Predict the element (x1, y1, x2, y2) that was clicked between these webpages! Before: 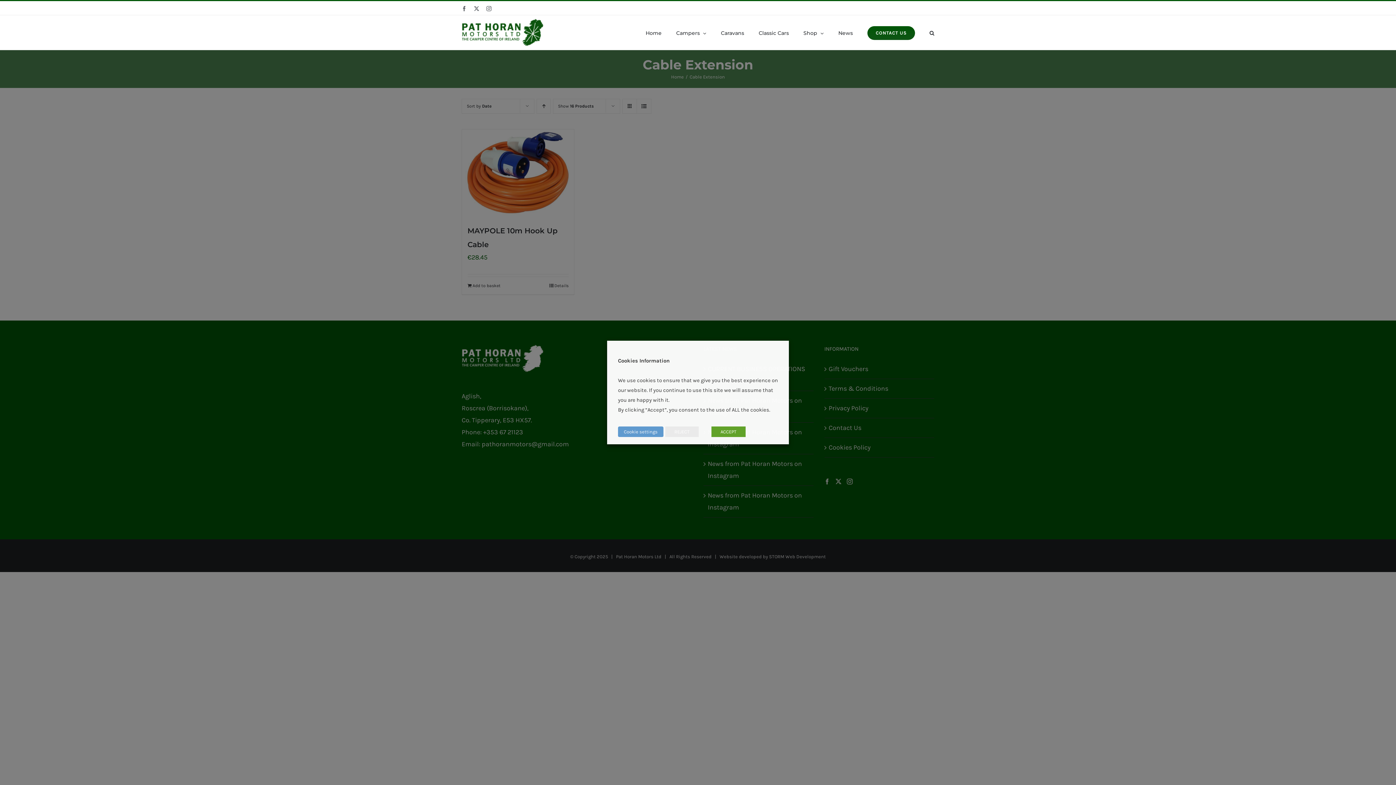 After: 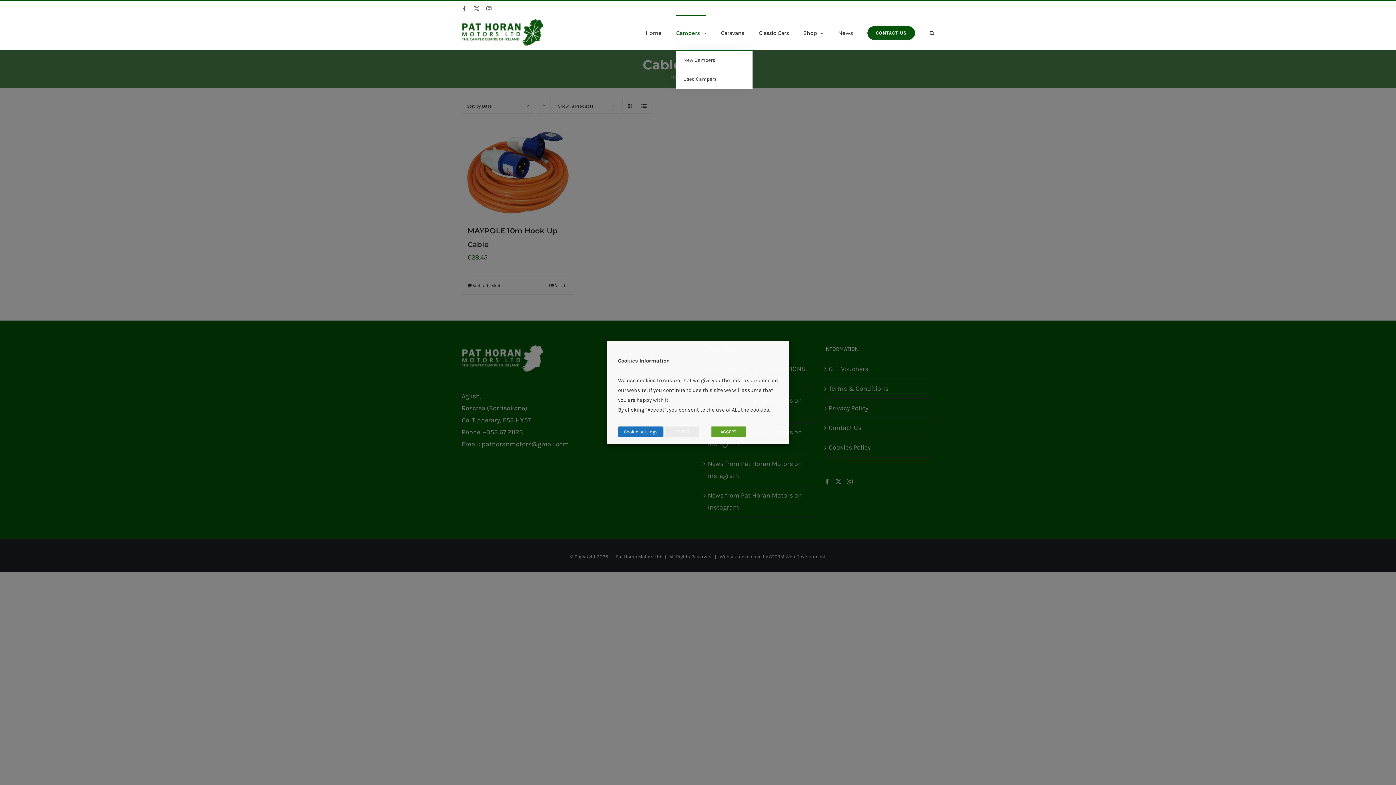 Action: label: Campers bbox: (676, 15, 706, 49)